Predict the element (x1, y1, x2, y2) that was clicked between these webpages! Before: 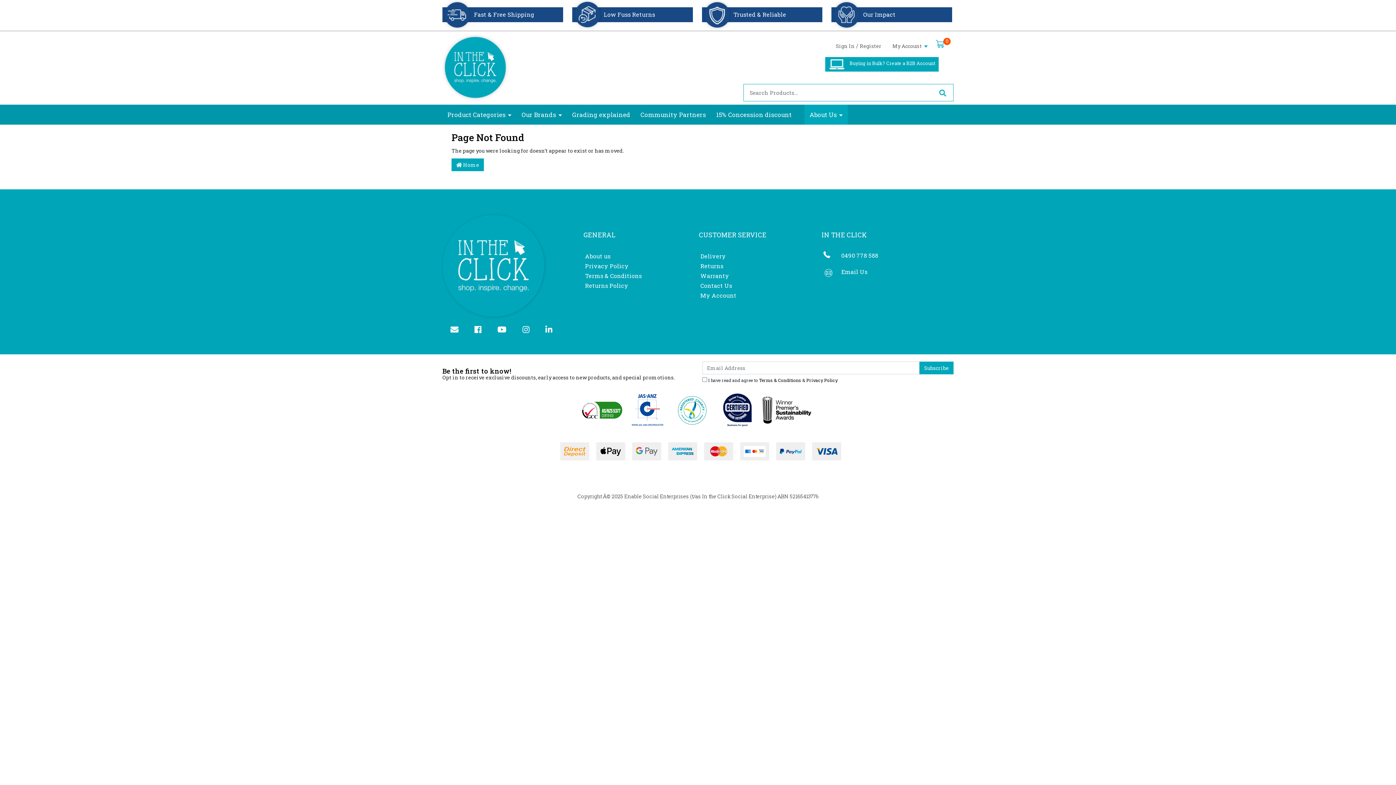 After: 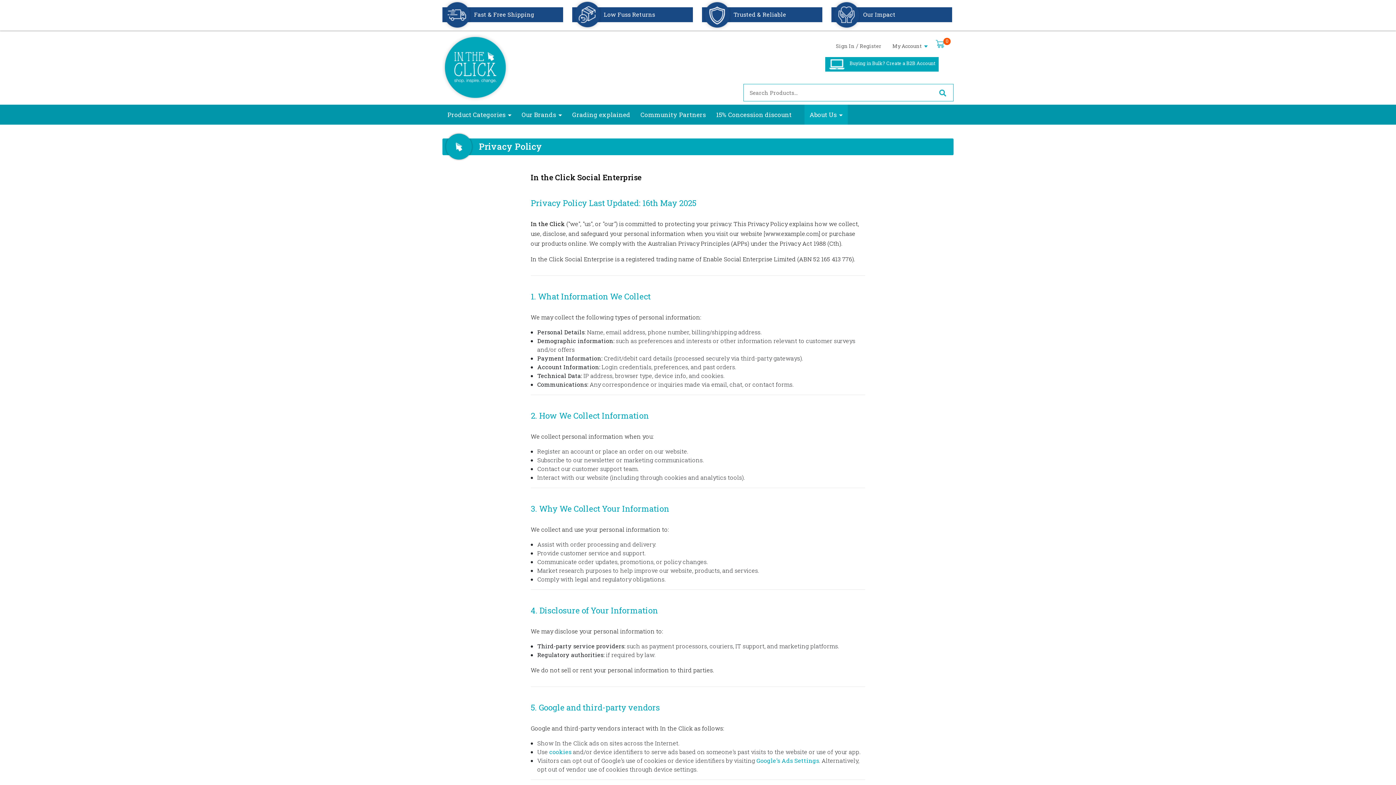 Action: label: Privacy Policy bbox: (585, 262, 628, 269)